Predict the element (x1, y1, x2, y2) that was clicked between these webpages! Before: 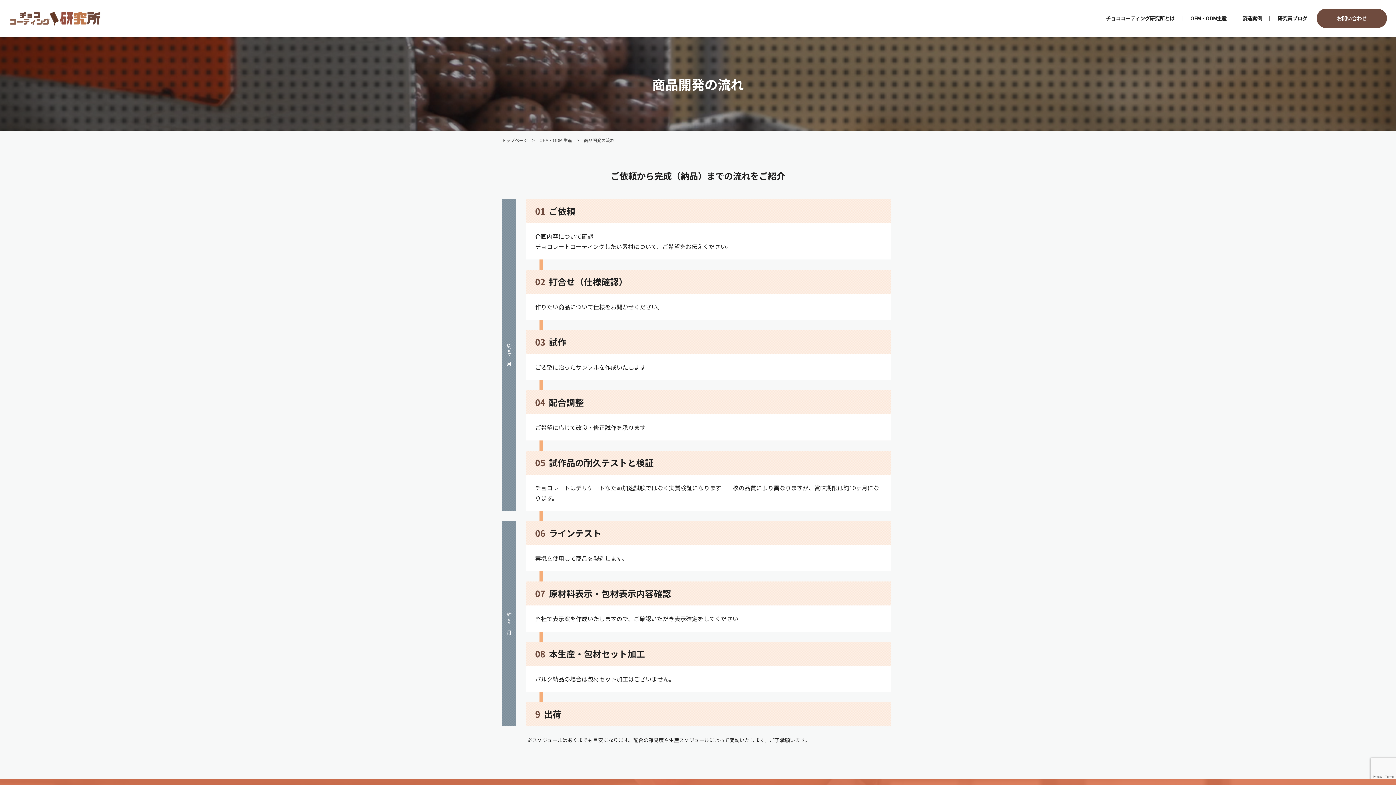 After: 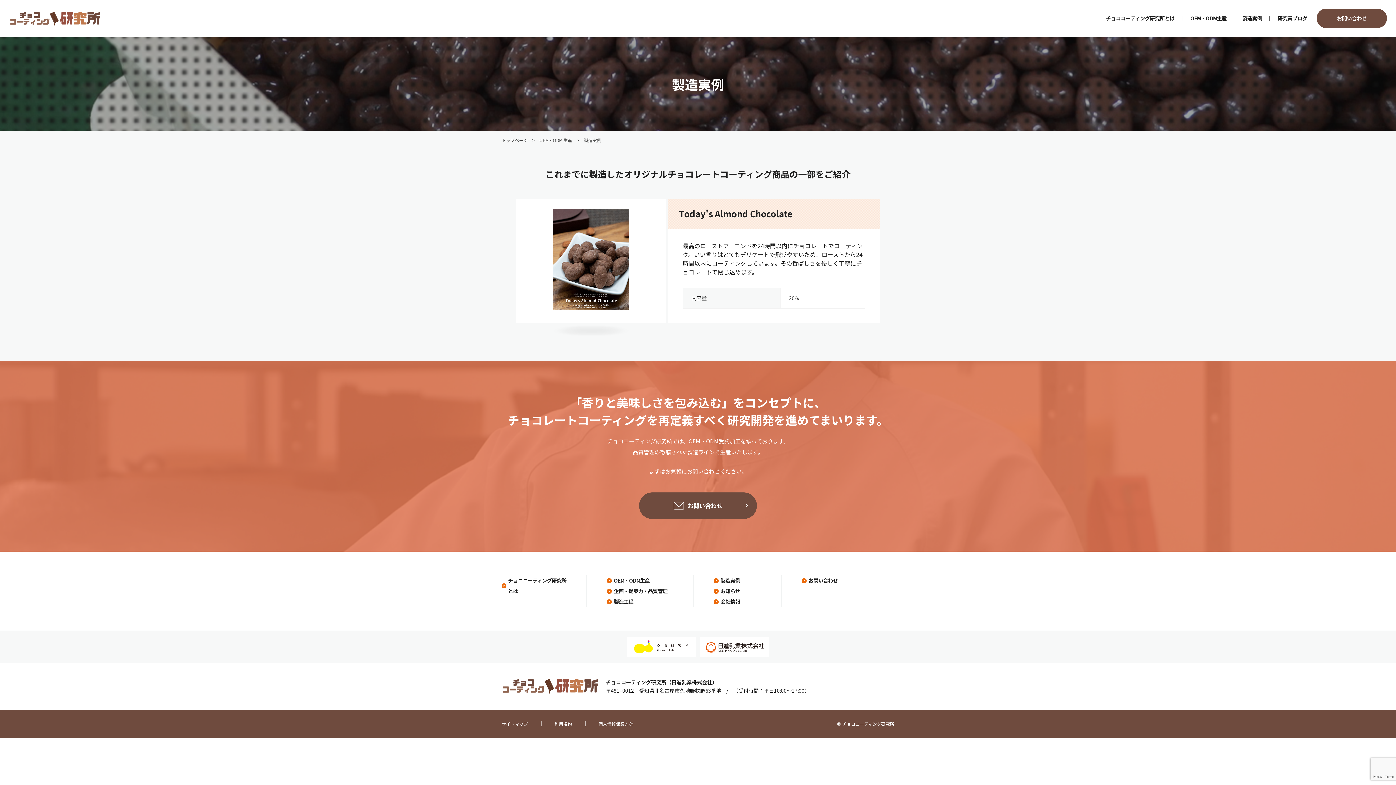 Action: bbox: (1242, 14, 1262, 22) label: 製造実例